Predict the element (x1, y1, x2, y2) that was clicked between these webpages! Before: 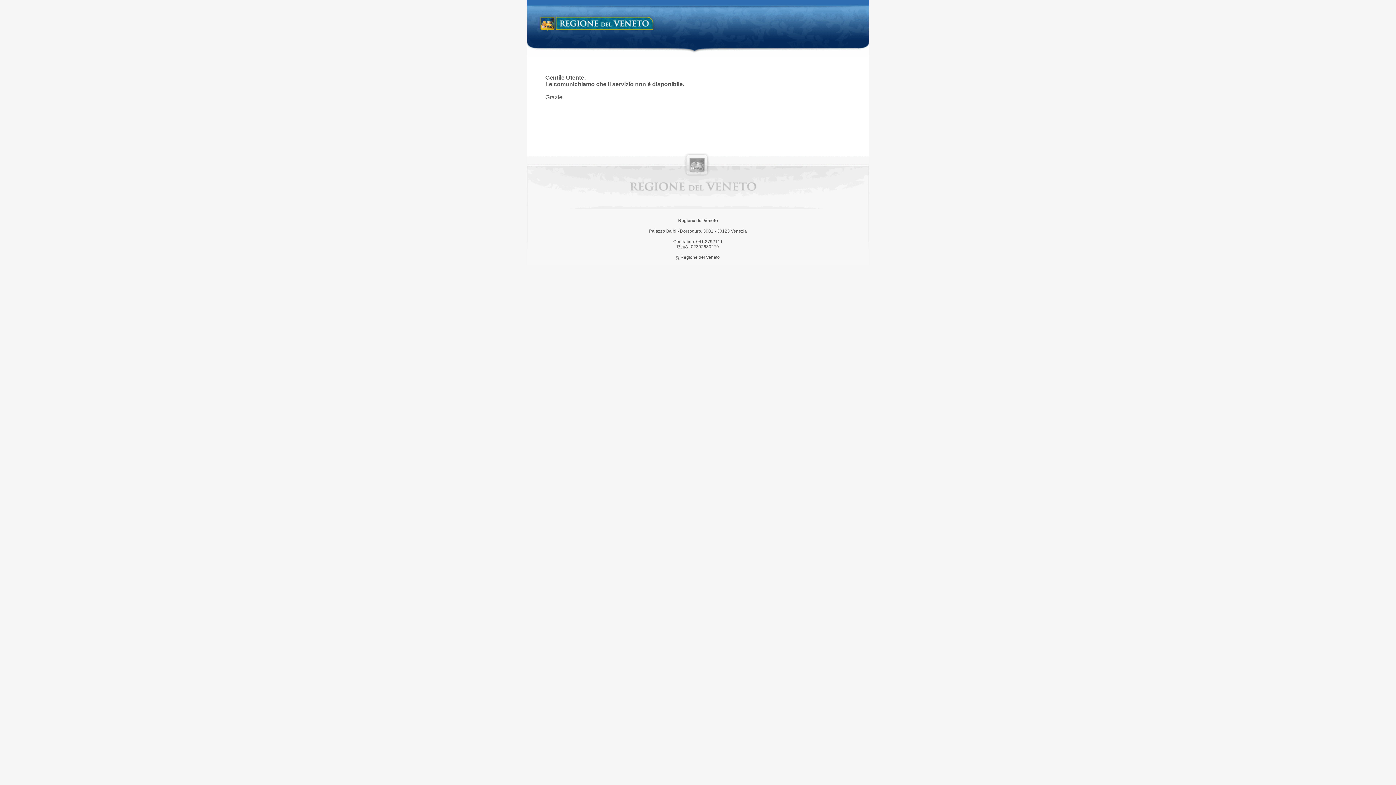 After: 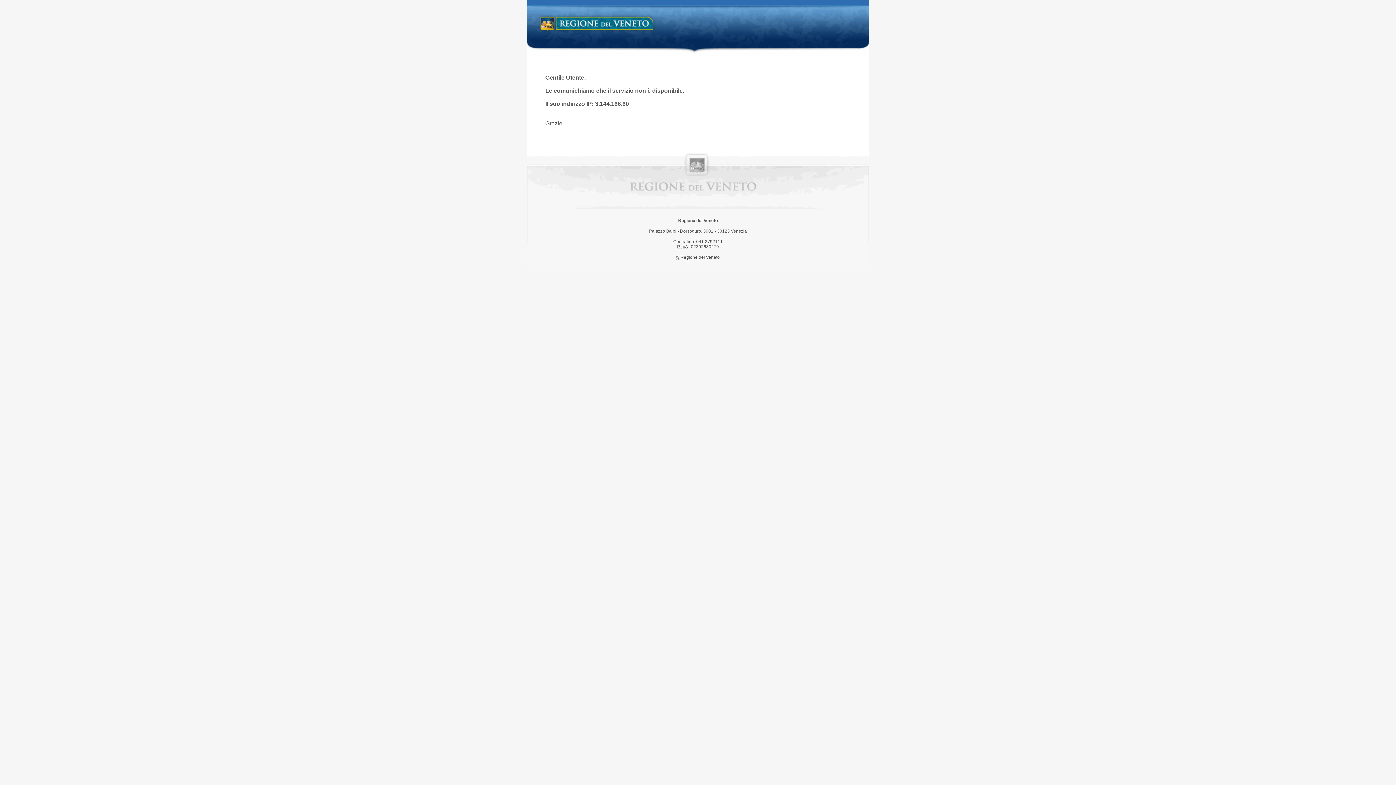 Action: bbox: (538, 14, 658, 34) label: Regione del Veneto